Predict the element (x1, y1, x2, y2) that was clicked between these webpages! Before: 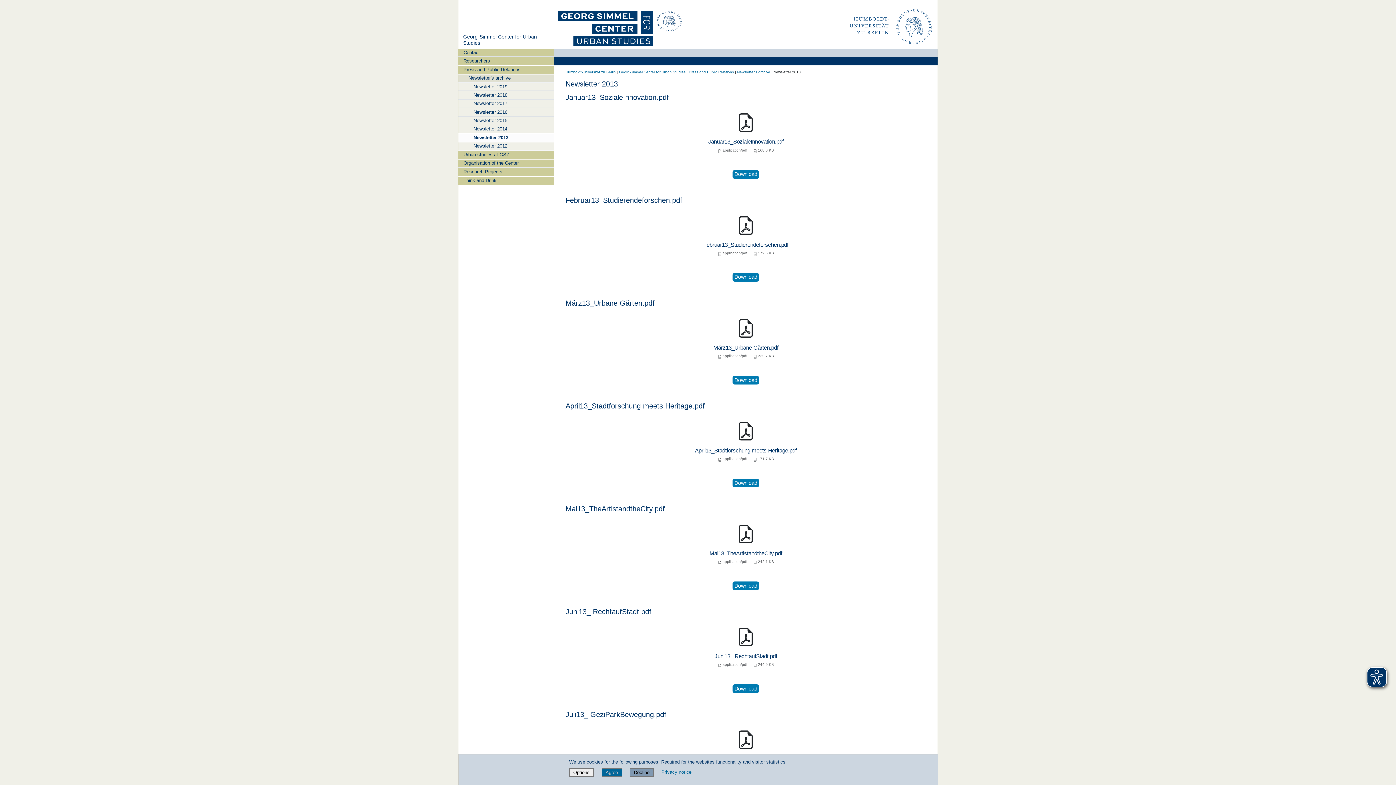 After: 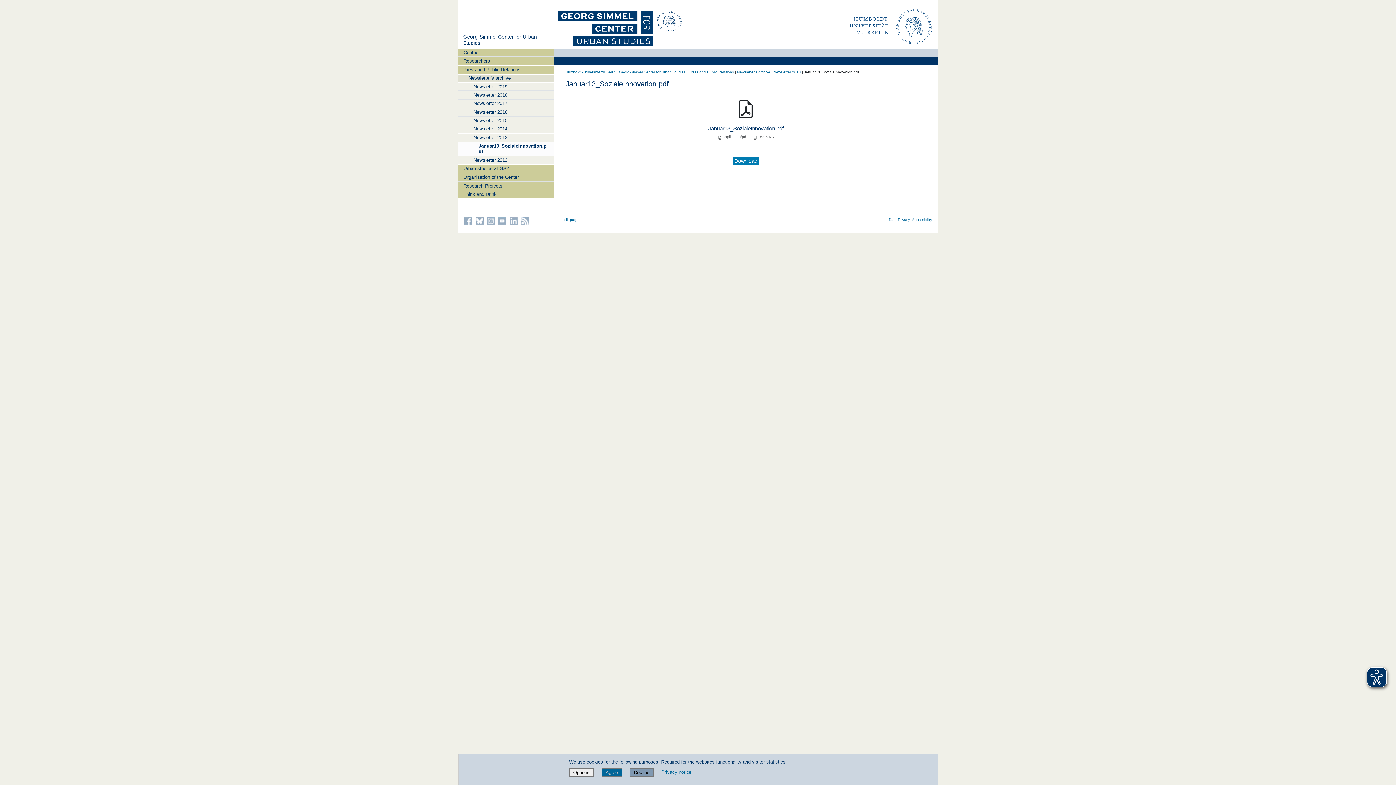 Action: bbox: (565, 93, 668, 101) label: Januar13_SozialeInnovation.pdf